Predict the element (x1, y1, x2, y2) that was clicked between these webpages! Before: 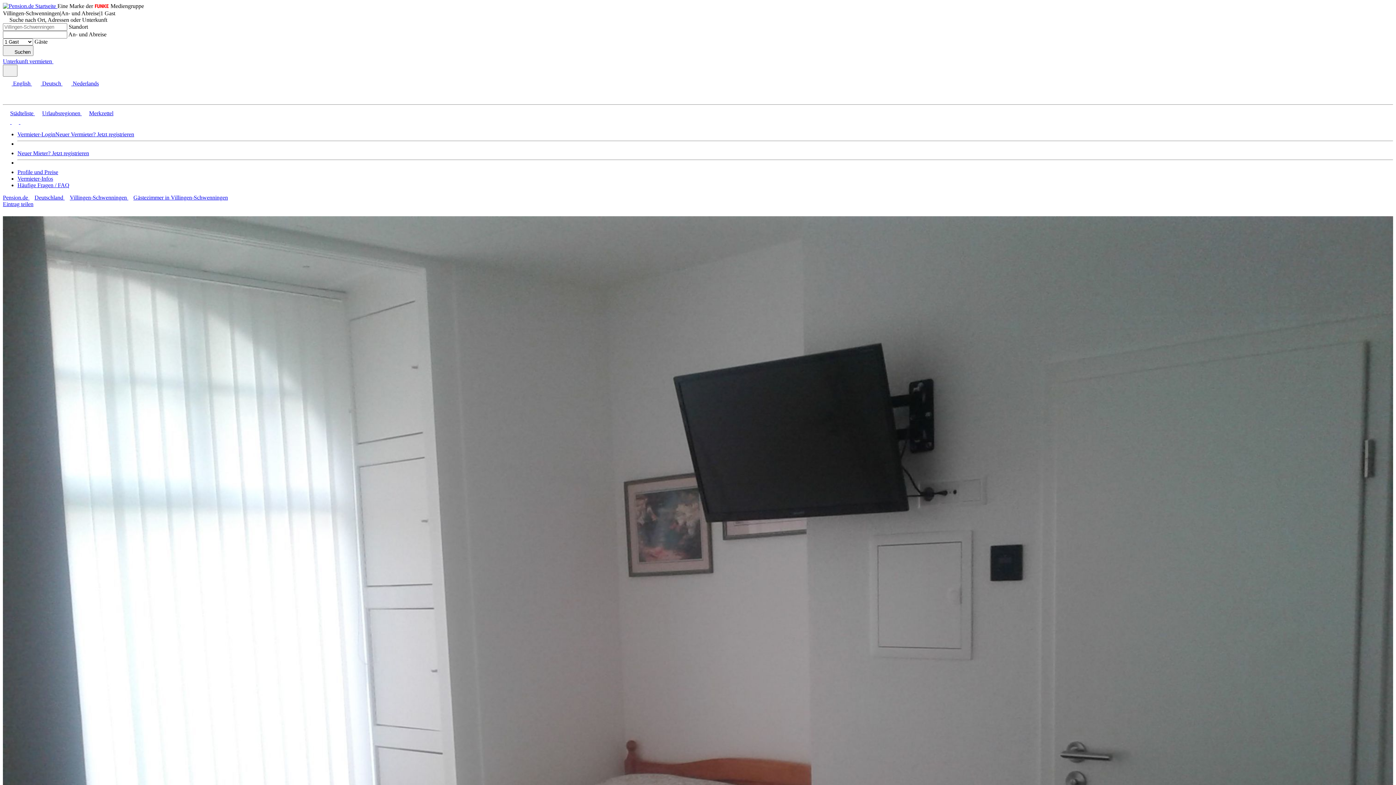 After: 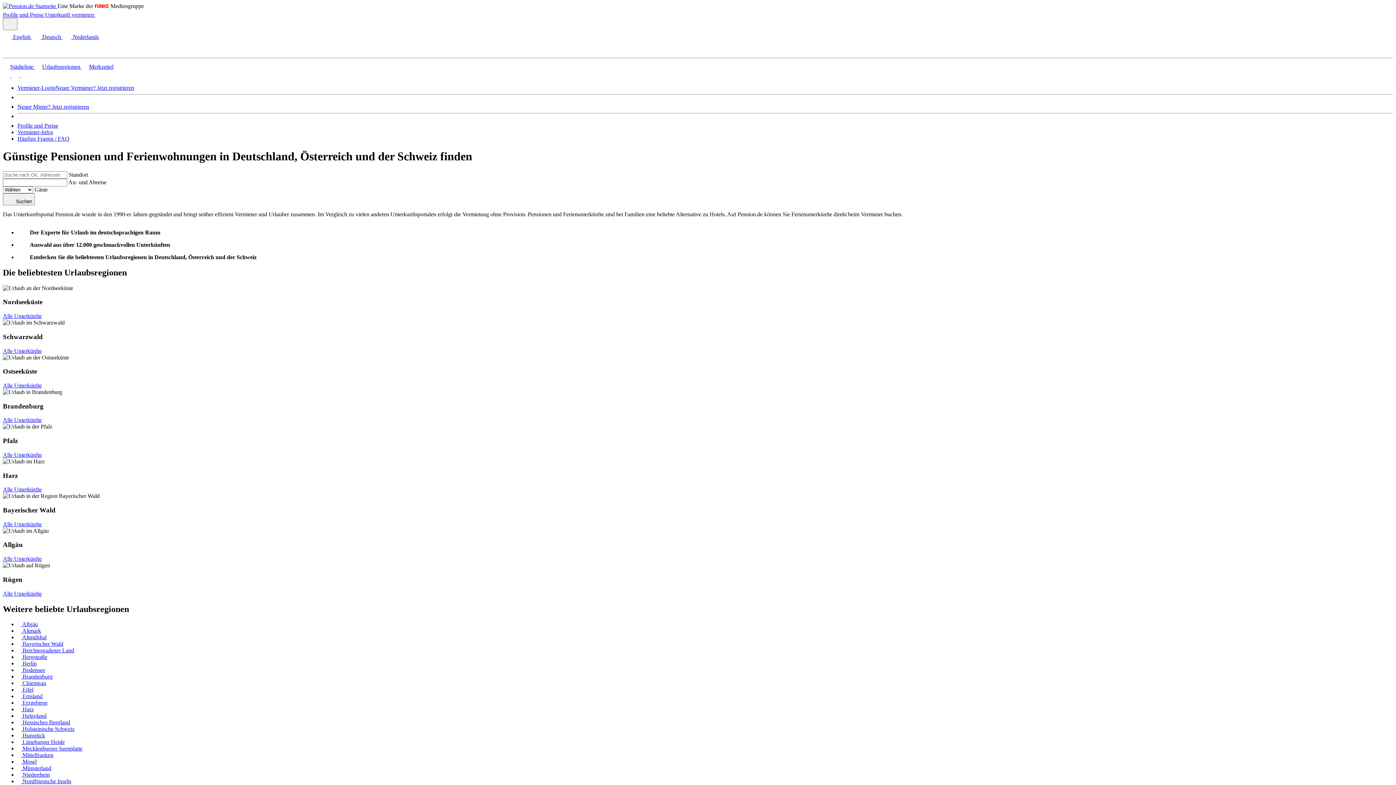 Action: label:   bbox: (10, 118, 18, 125)